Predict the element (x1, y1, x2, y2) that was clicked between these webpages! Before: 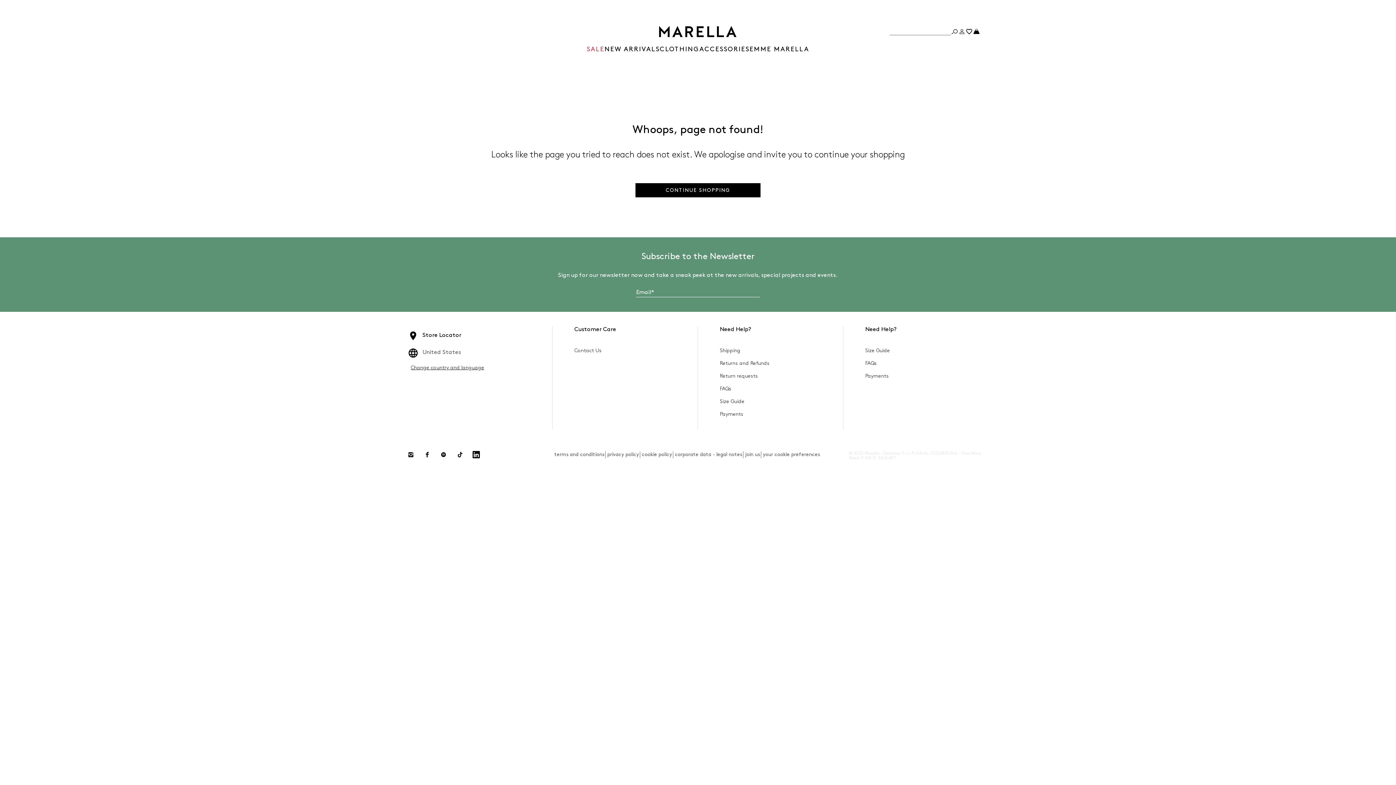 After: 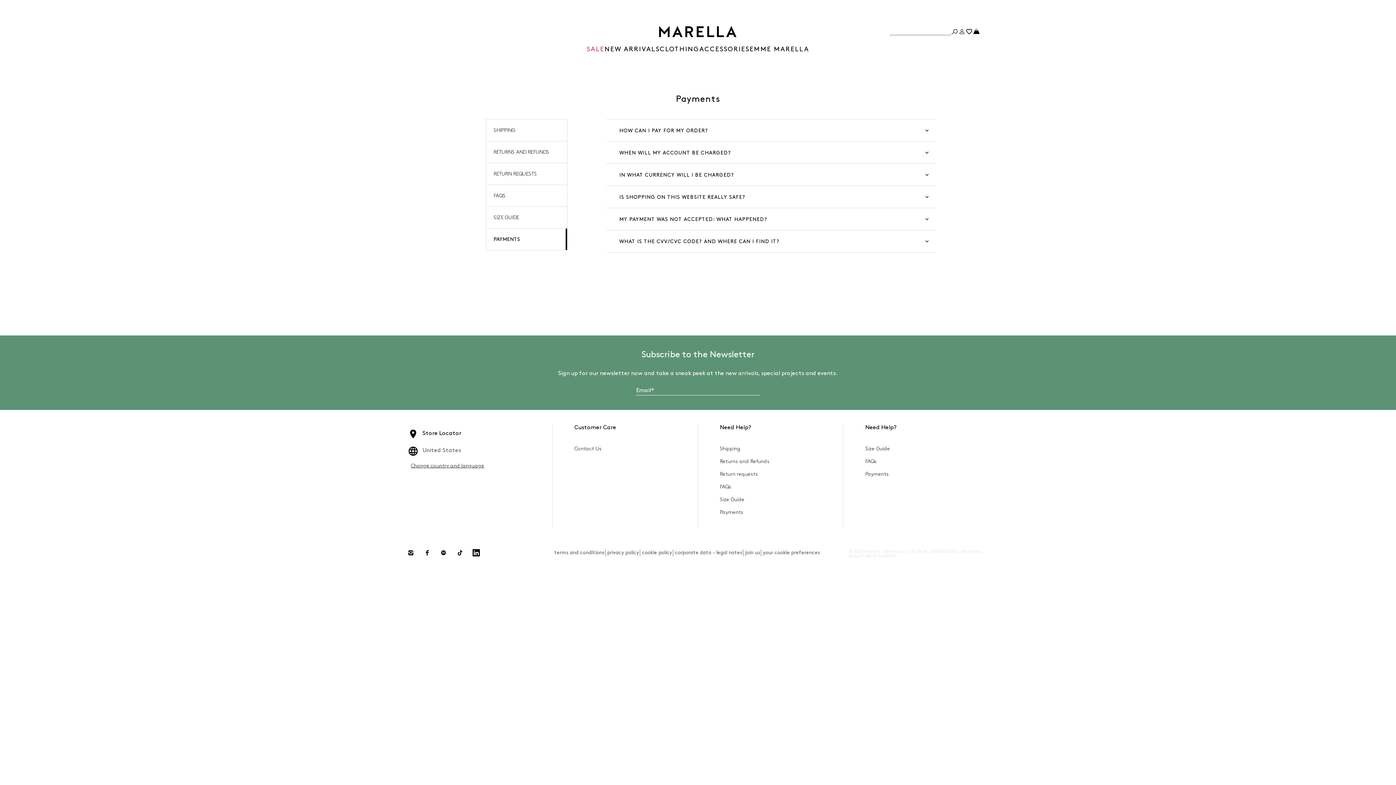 Action: label: Payments bbox: (719, 410, 743, 417)